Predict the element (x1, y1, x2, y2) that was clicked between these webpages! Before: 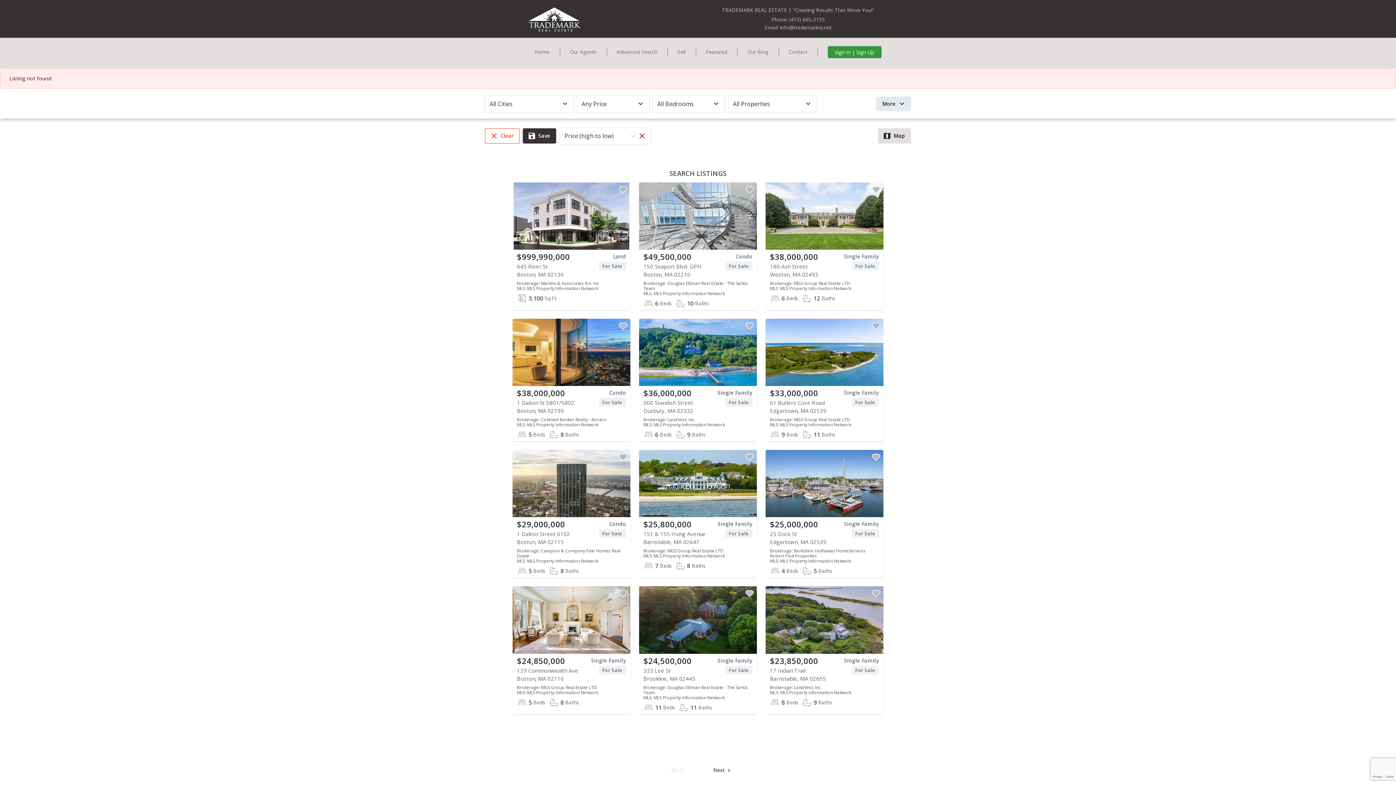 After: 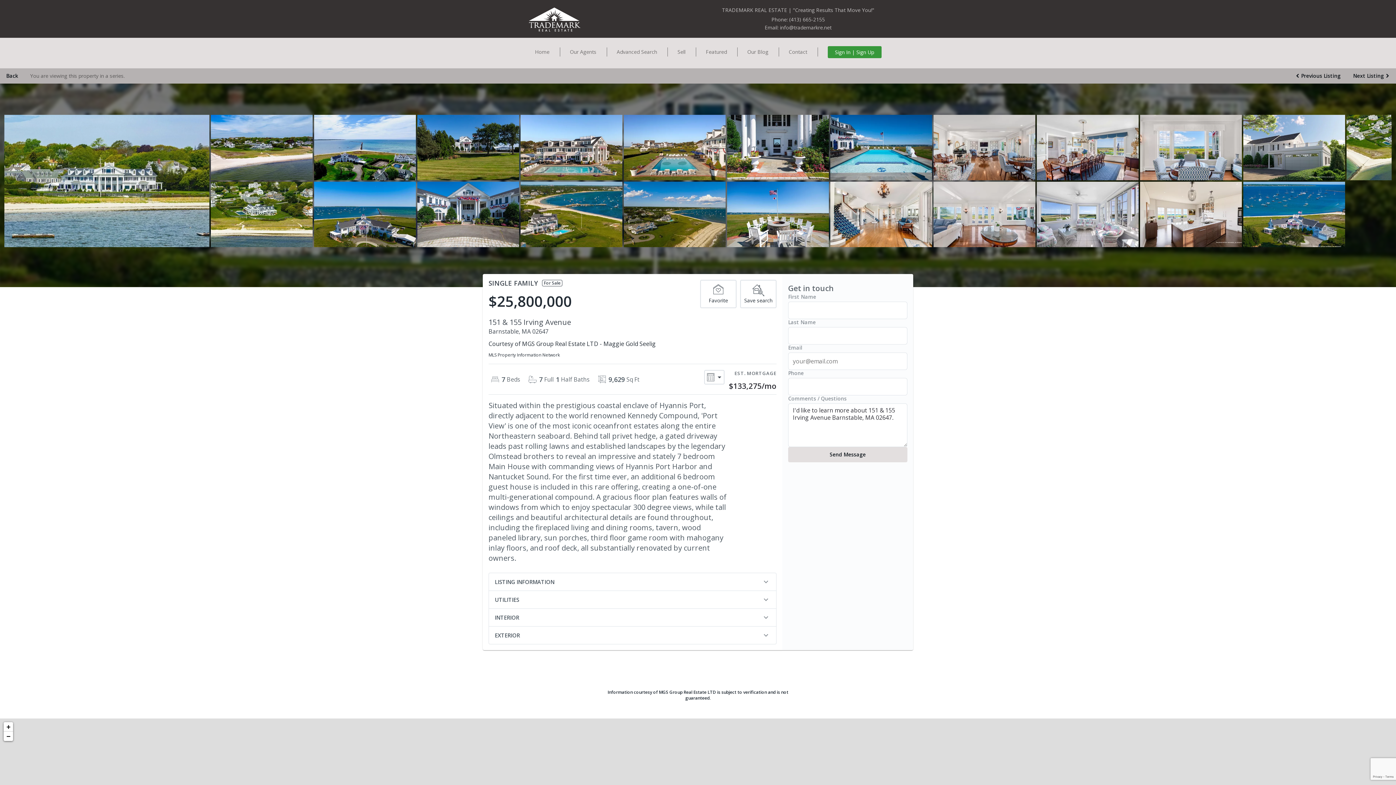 Action: bbox: (639, 450, 757, 577) label: $25,800,000
Single Family
151 & 155 Irving Avenue
For Sale
Barnstable, MA 02647
Brokerage: MGS Group Real Estate LTD
MLS: MLS Property Information Network
7
Beds
8
Baths